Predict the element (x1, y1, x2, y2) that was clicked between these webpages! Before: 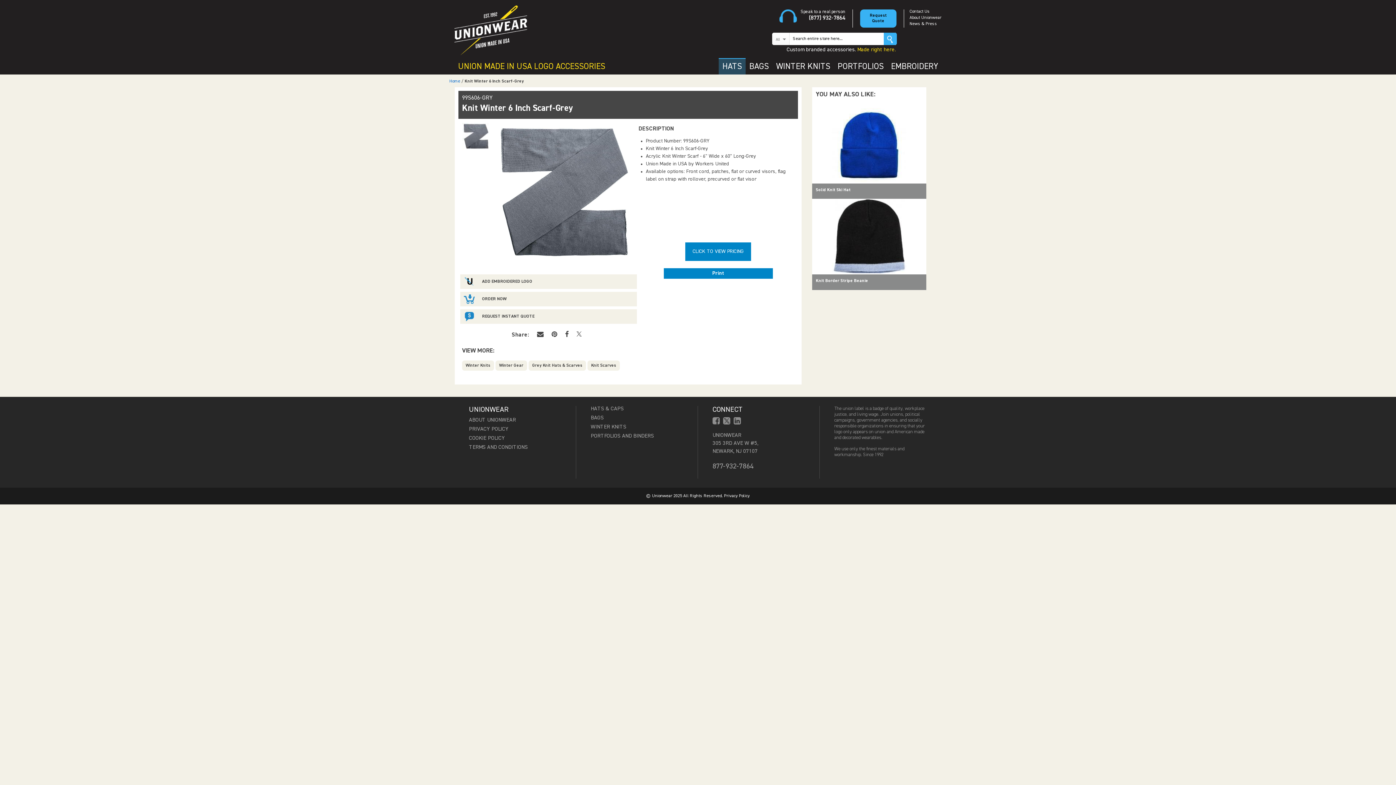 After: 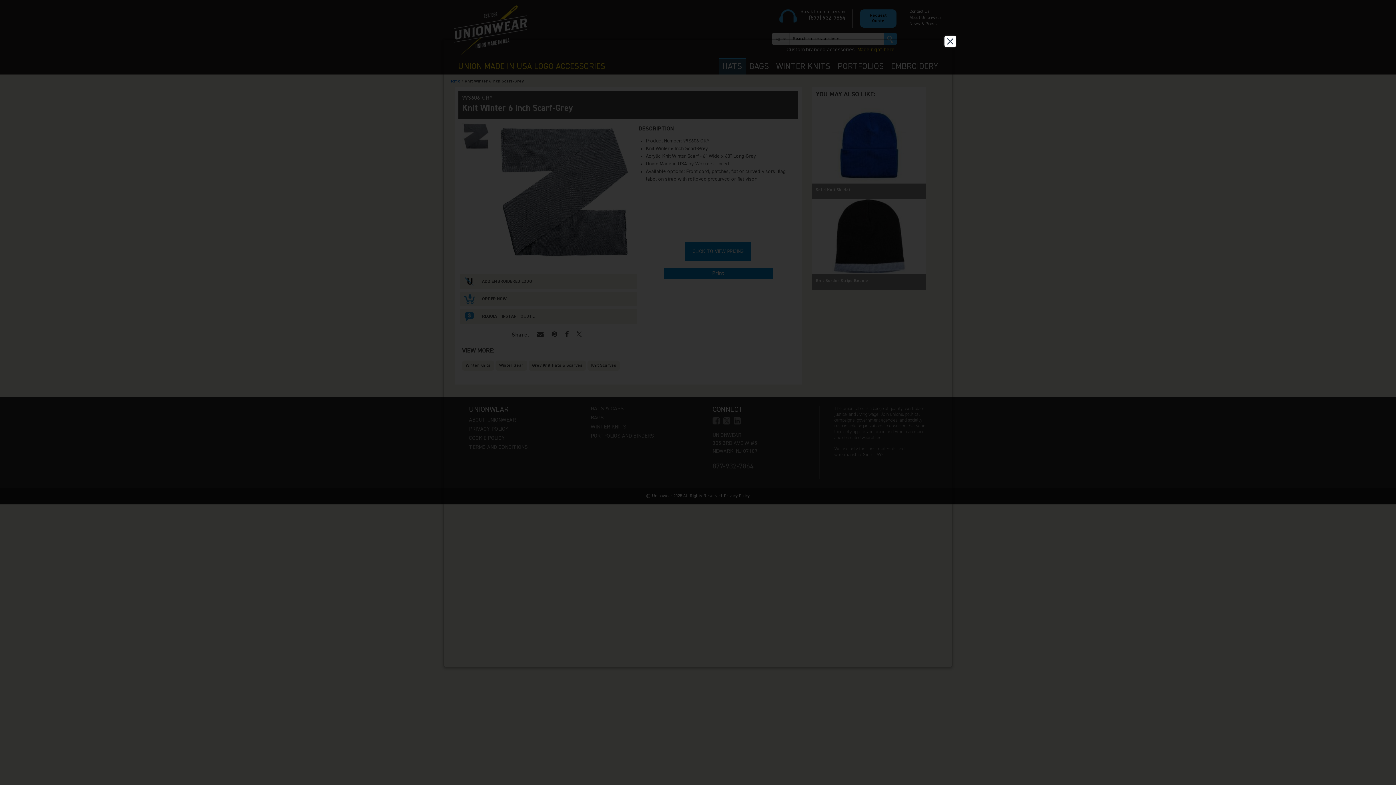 Action: bbox: (469, 426, 508, 431) label: PRIVACY POLICY